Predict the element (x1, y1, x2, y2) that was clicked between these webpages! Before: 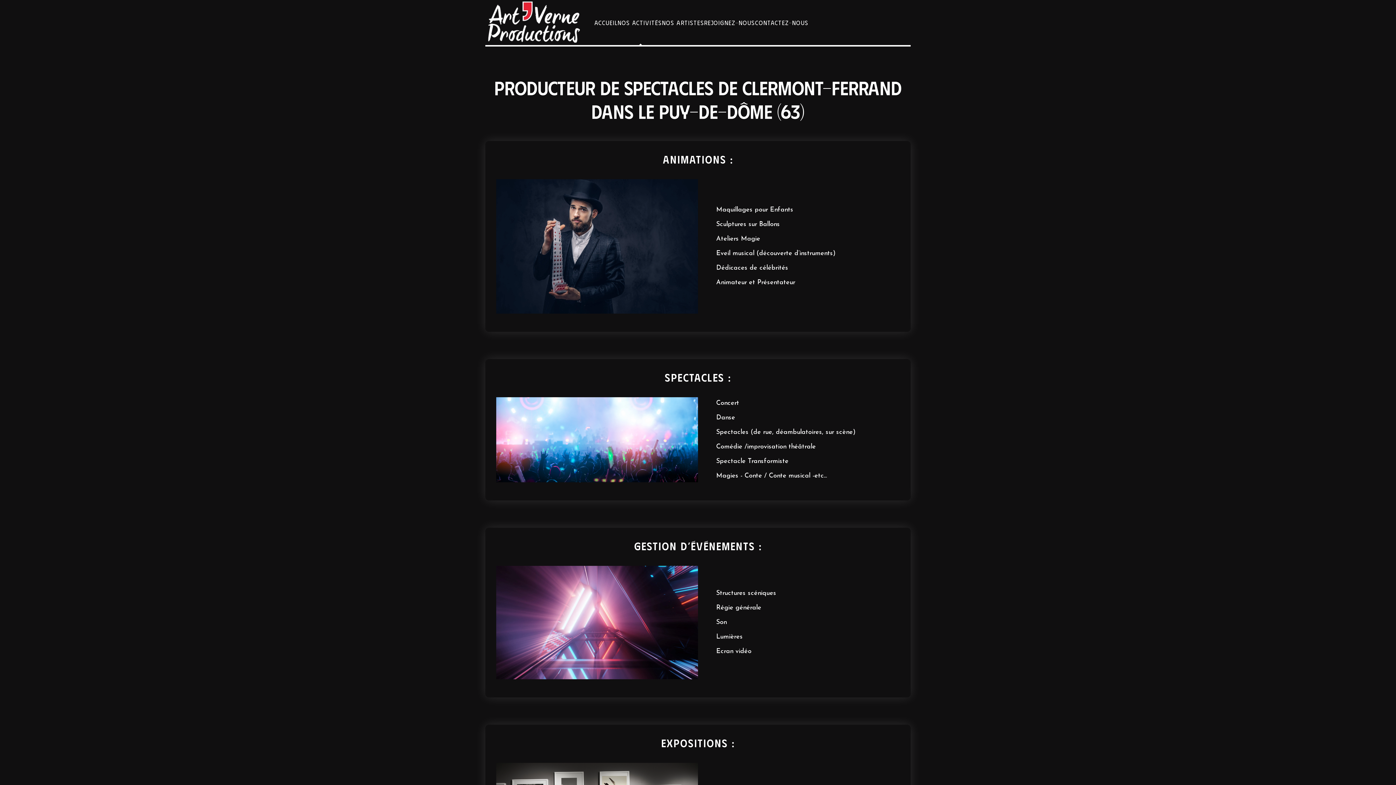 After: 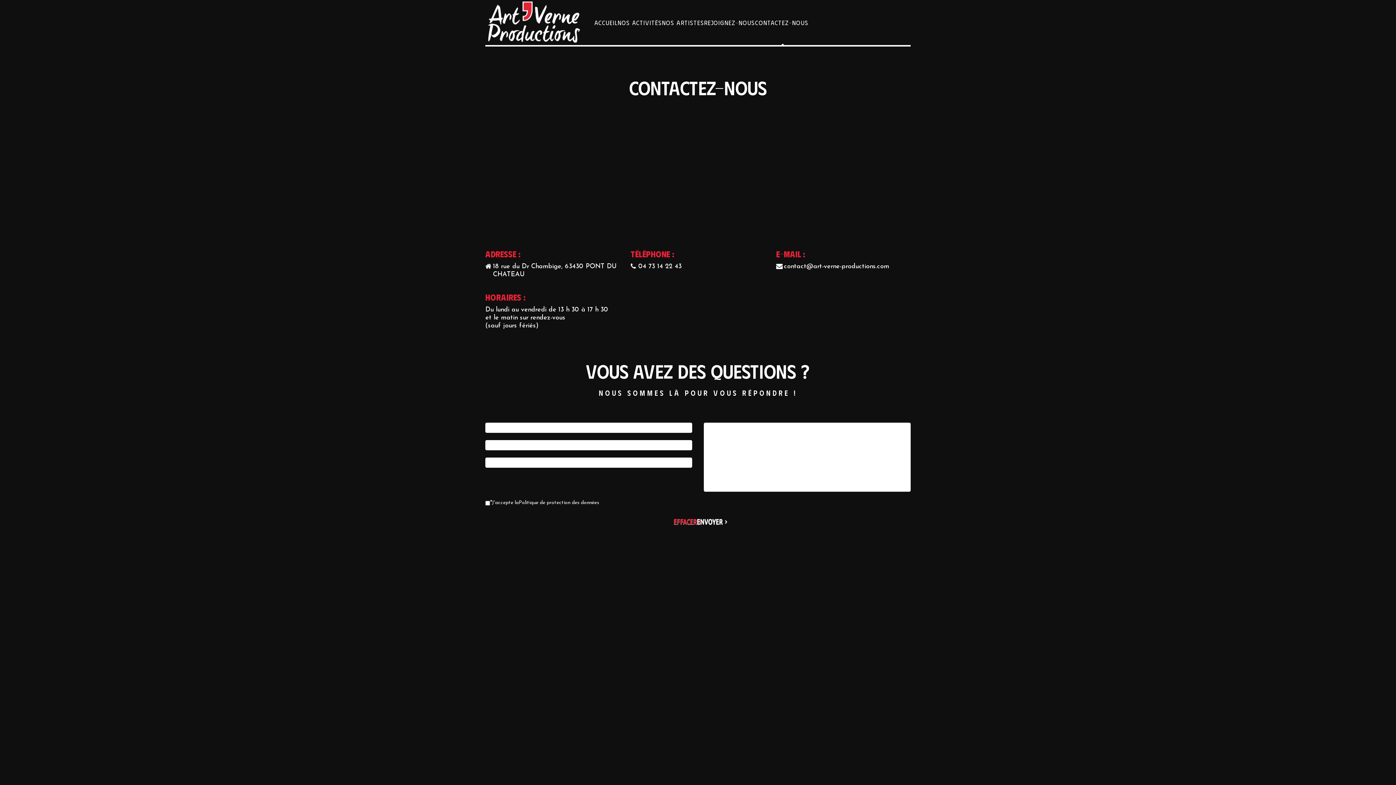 Action: label: CONTACTEZ-NOUS bbox: (755, 0, 808, 45)